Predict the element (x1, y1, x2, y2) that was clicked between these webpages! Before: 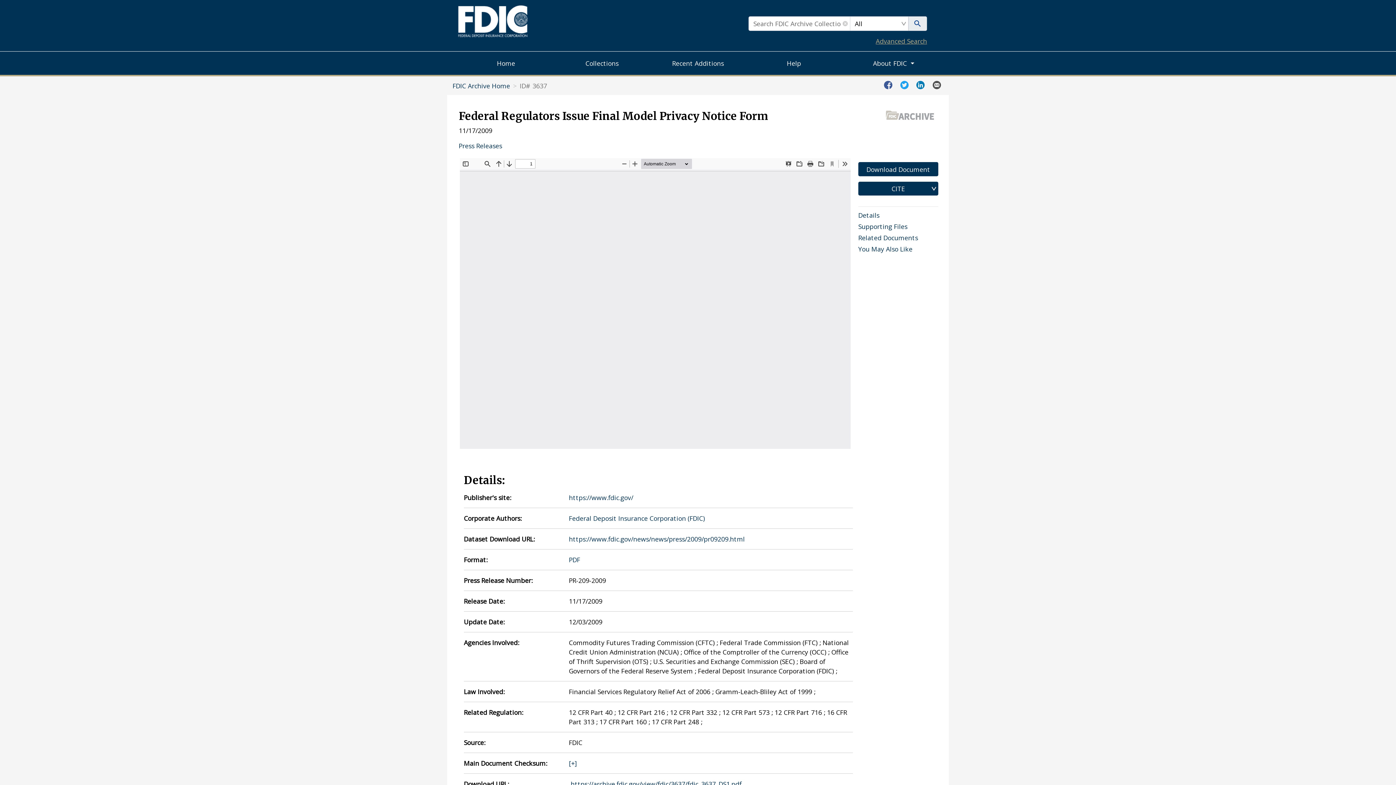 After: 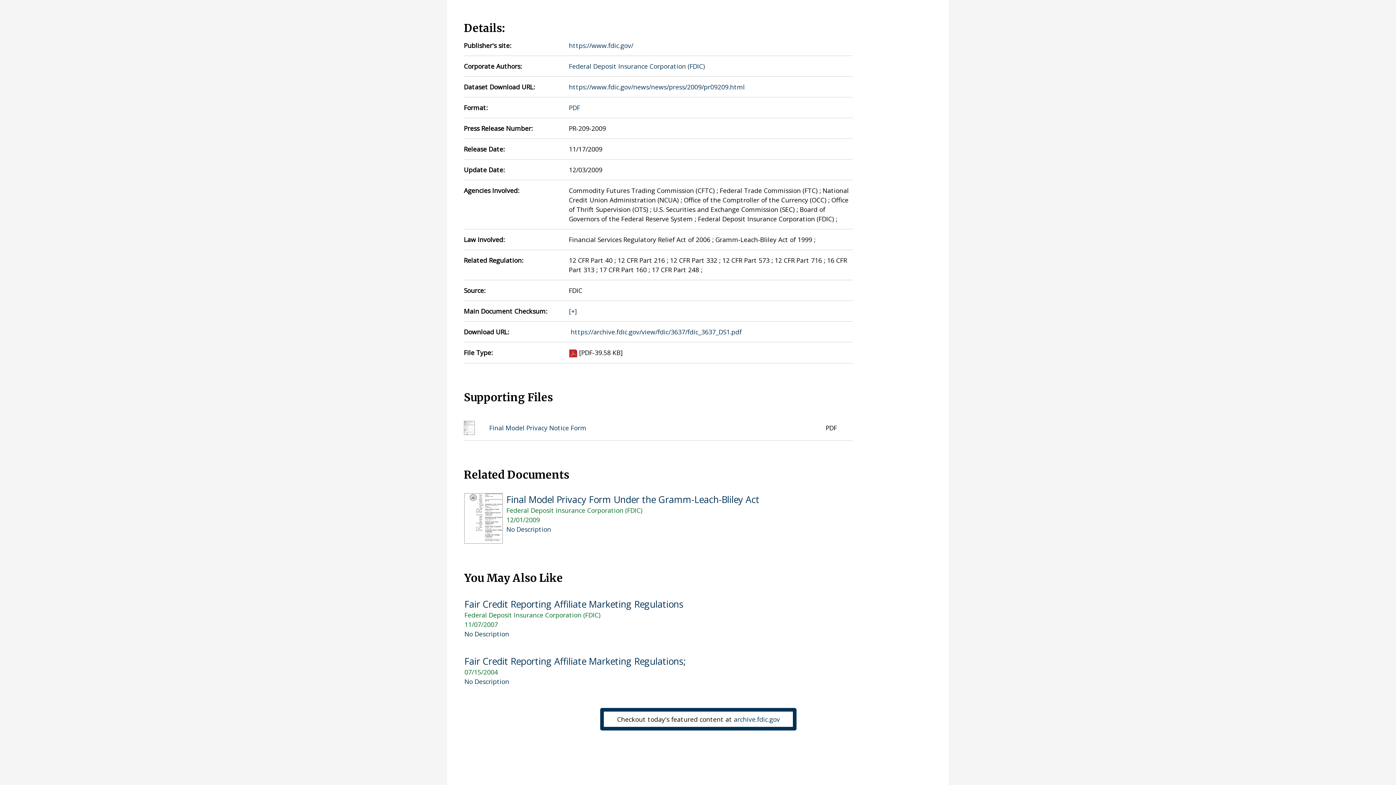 Action: label: Details bbox: (858, 209, 938, 221)